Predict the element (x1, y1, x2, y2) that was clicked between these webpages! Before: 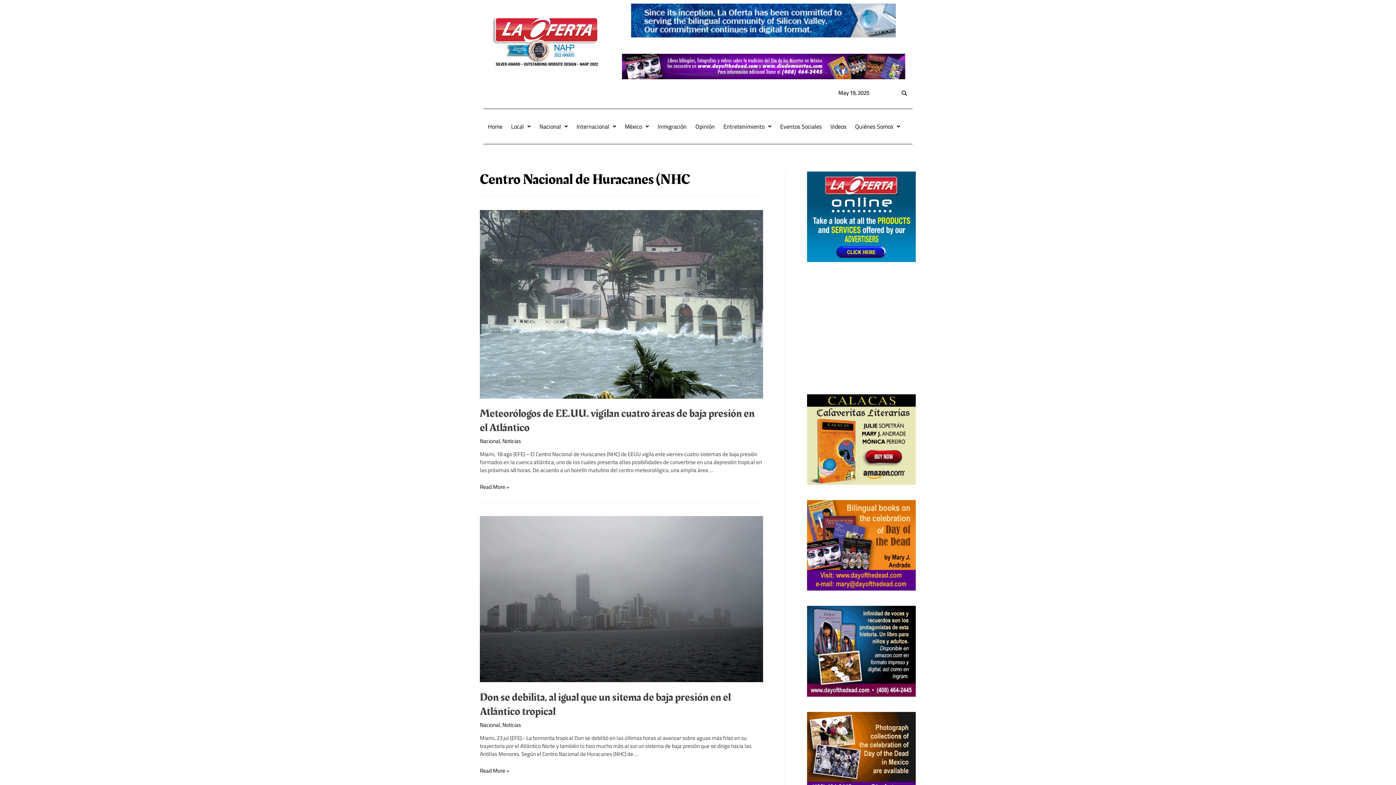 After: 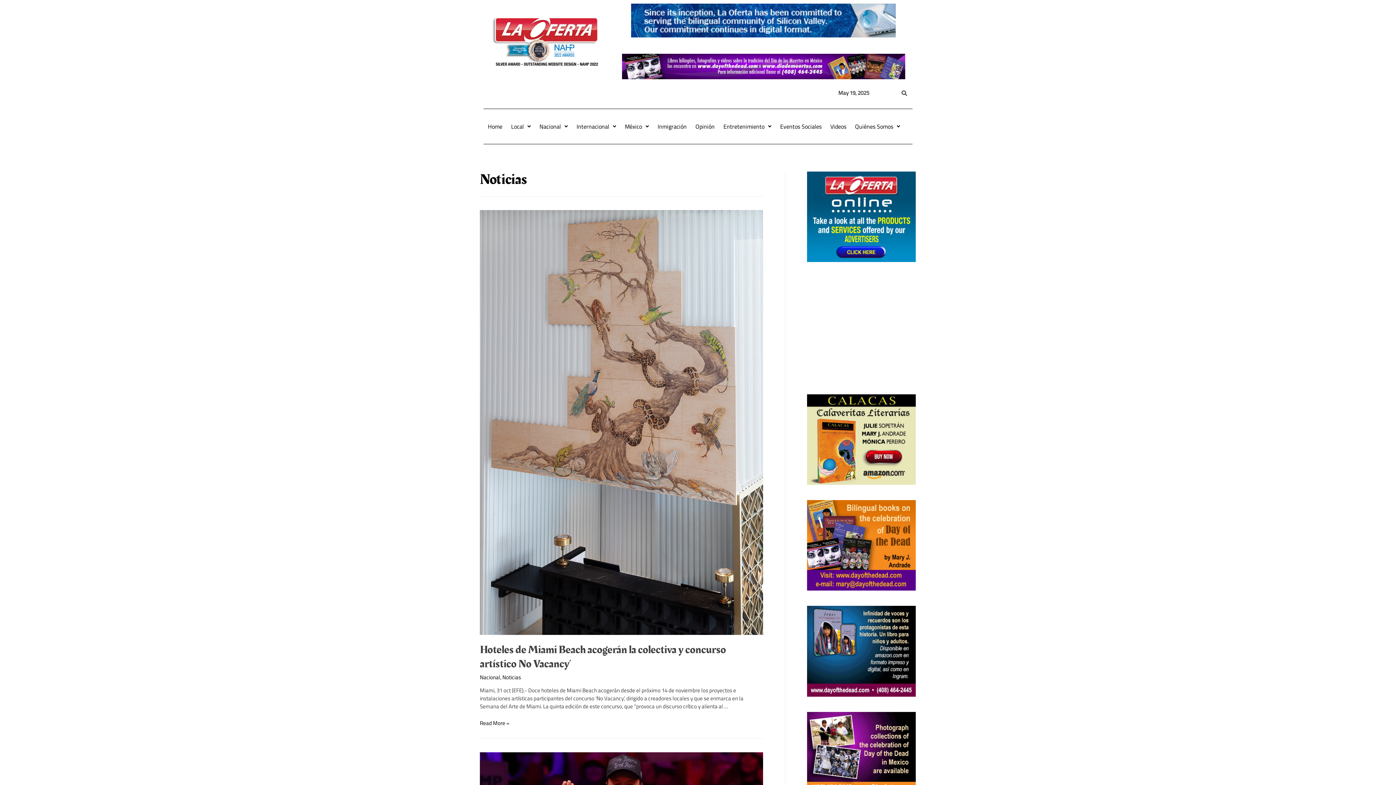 Action: bbox: (502, 719, 521, 730) label: Noticias